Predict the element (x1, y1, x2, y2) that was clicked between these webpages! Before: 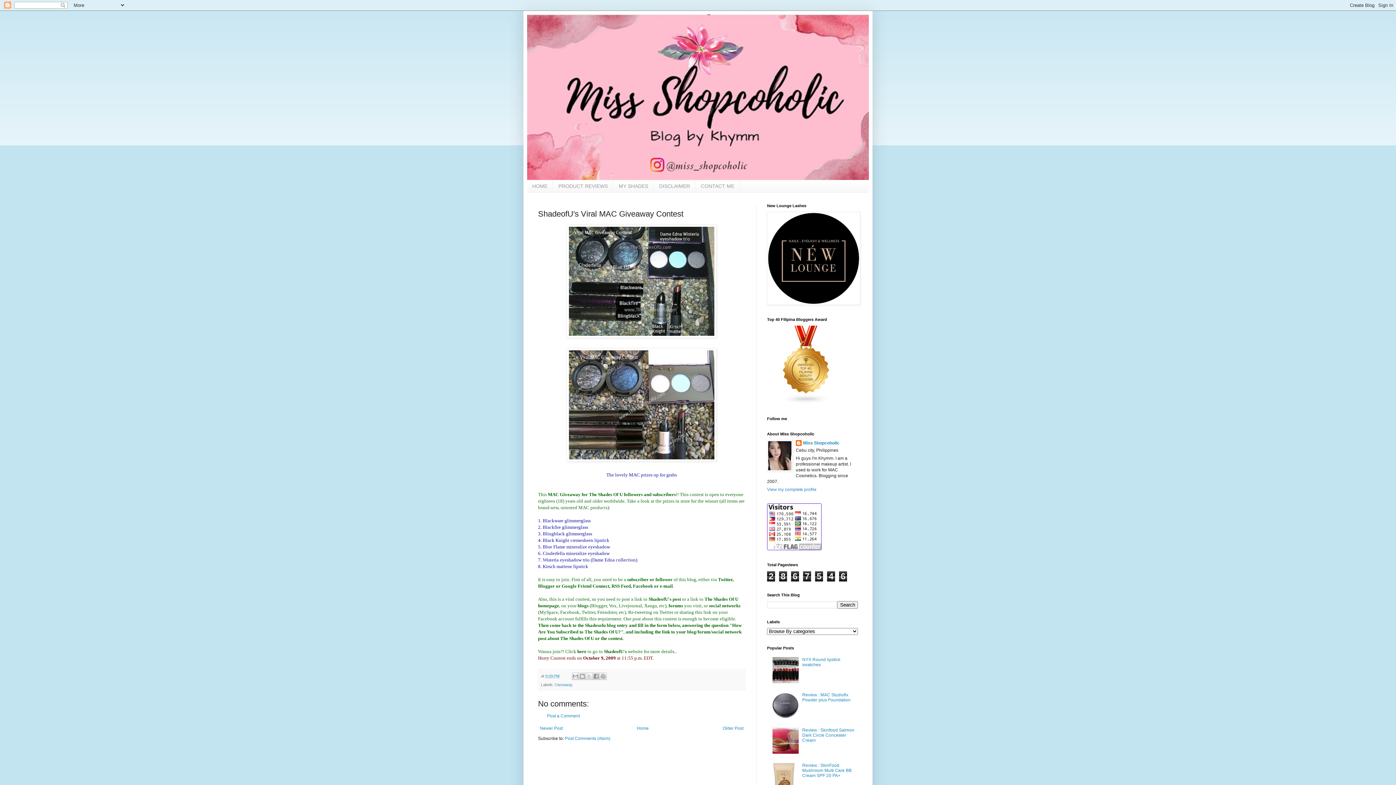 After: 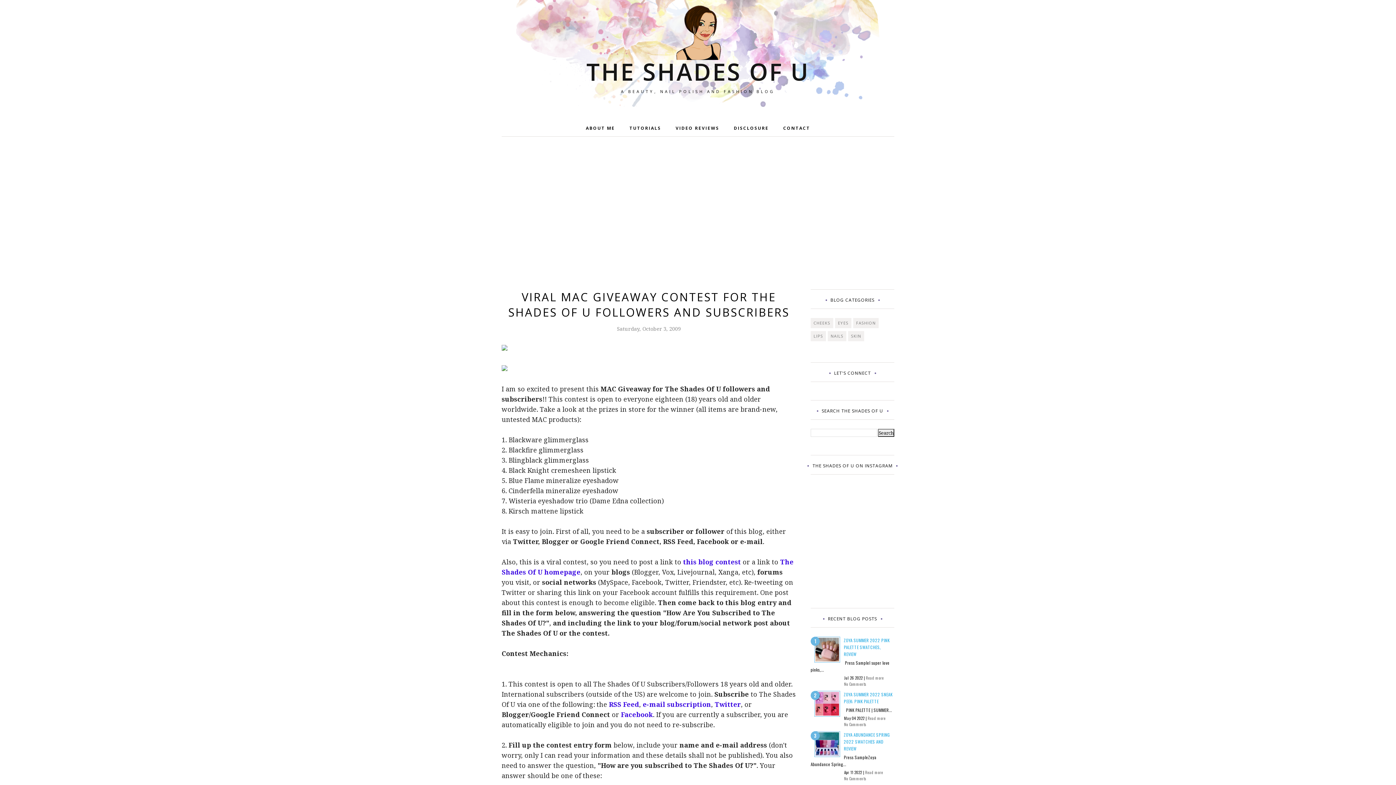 Action: bbox: (577, 649, 586, 654) label: here